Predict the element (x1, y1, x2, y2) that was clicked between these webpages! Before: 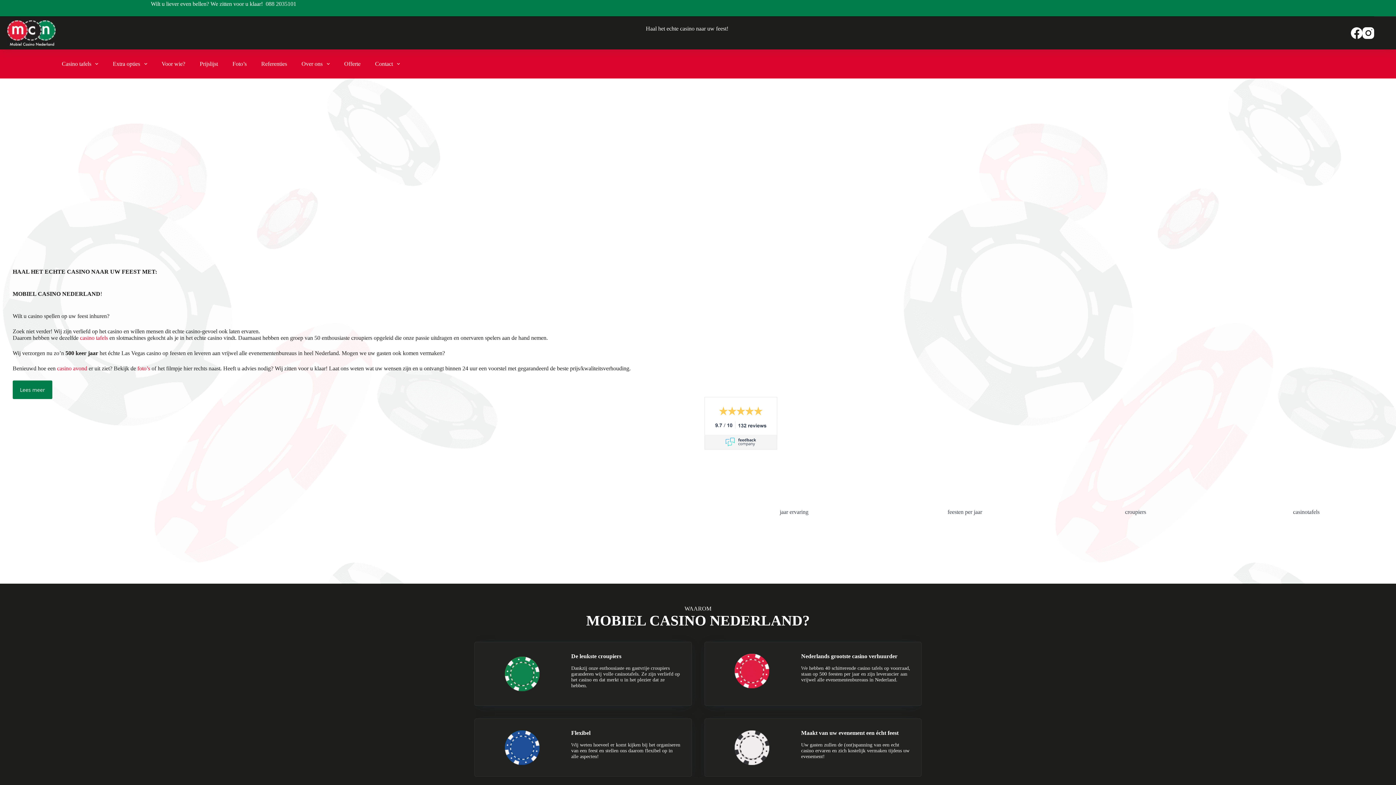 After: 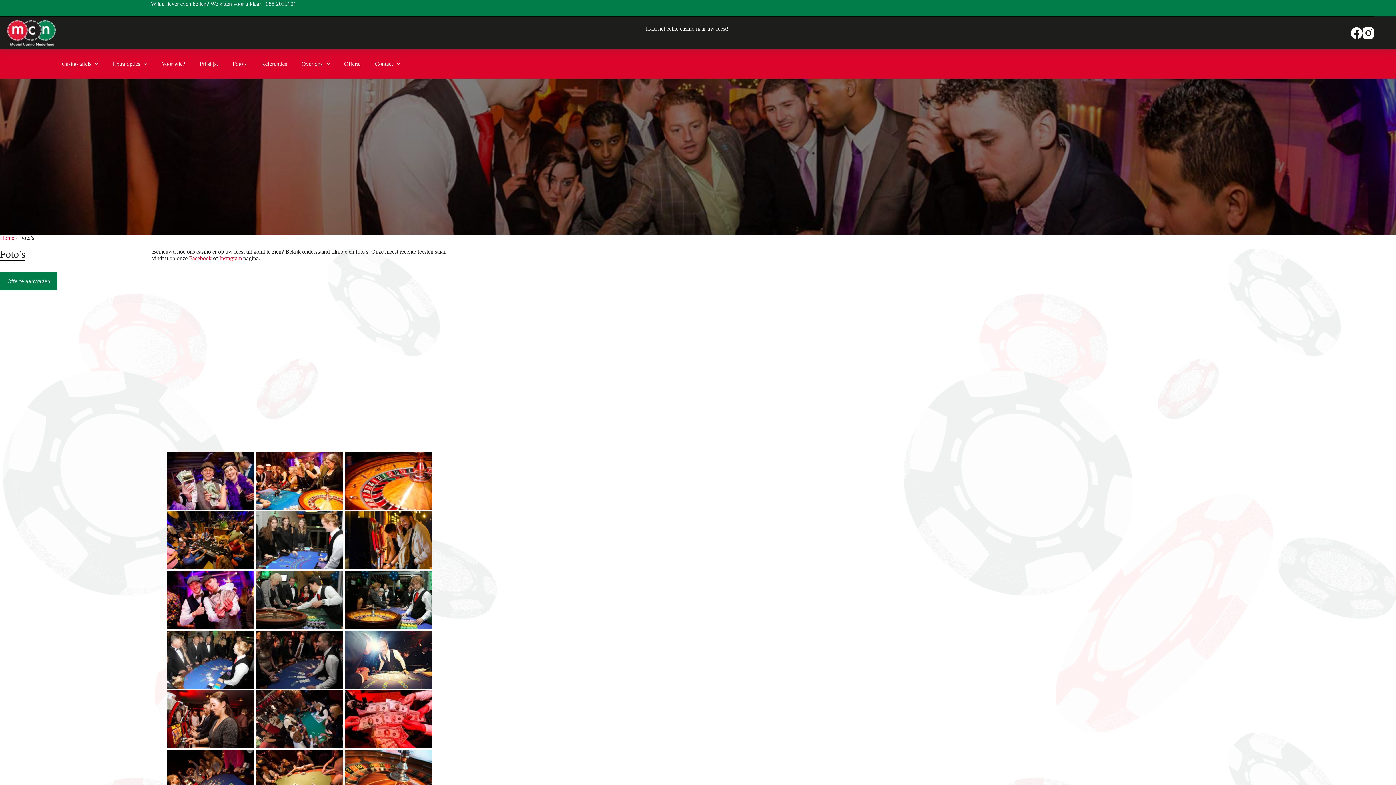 Action: bbox: (137, 365, 150, 371) label: foto’s